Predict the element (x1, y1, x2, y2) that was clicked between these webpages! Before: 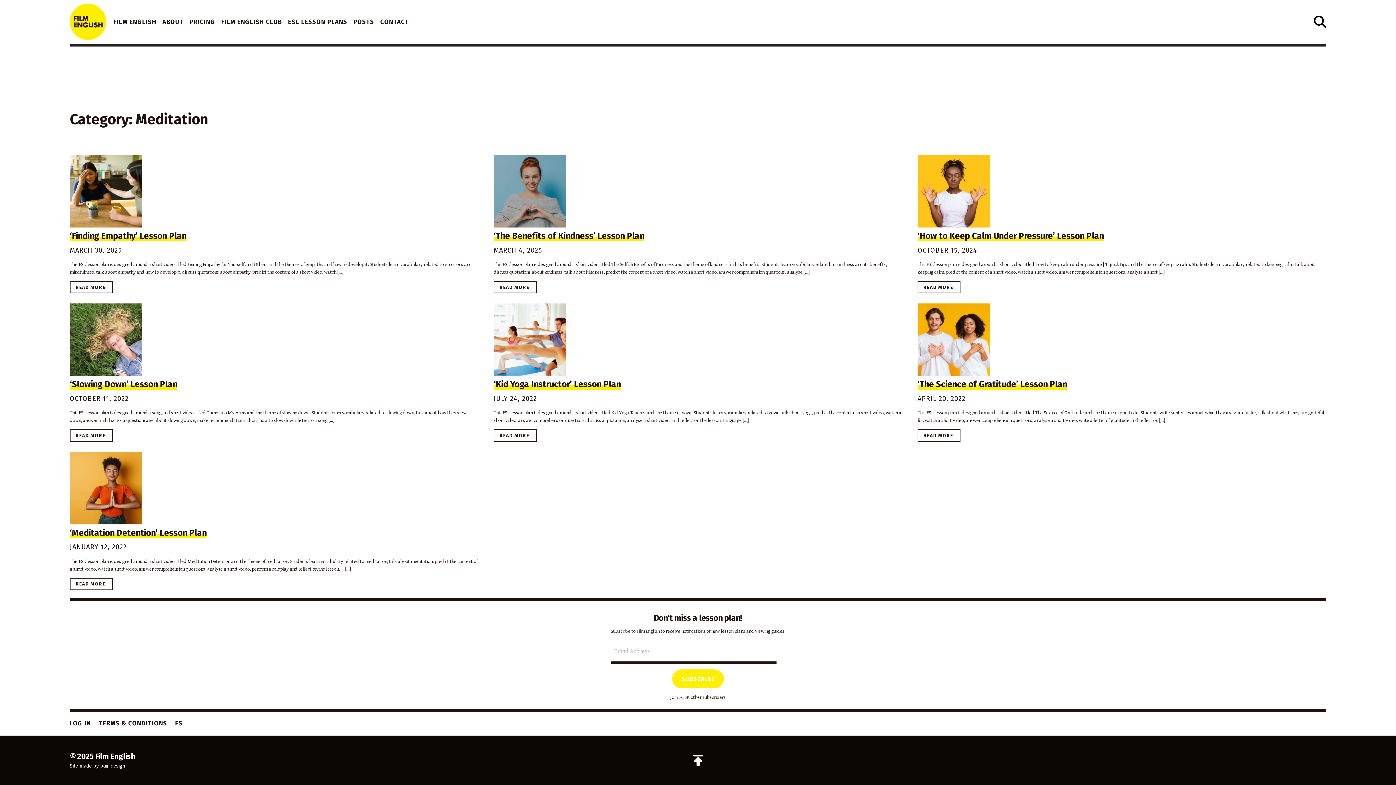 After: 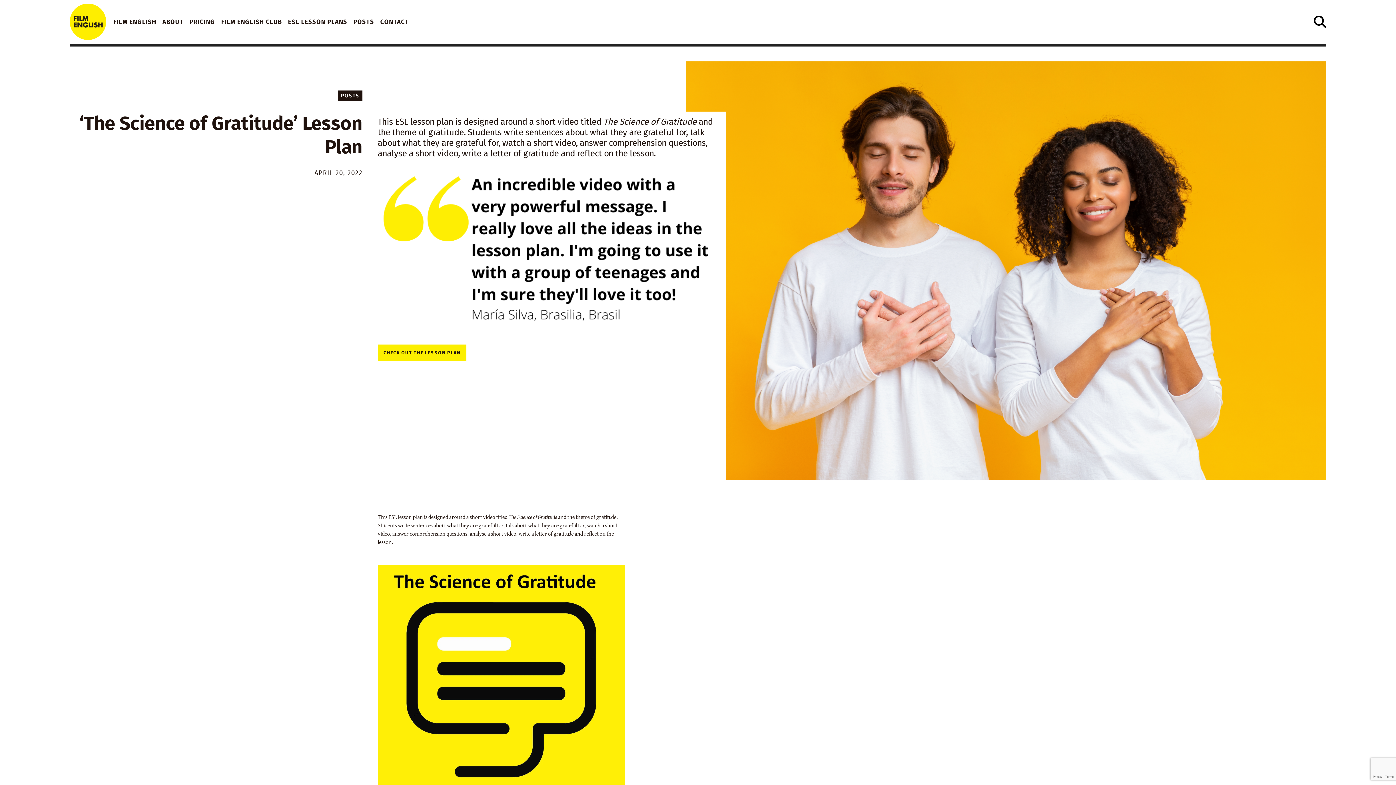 Action: bbox: (917, 303, 990, 376)